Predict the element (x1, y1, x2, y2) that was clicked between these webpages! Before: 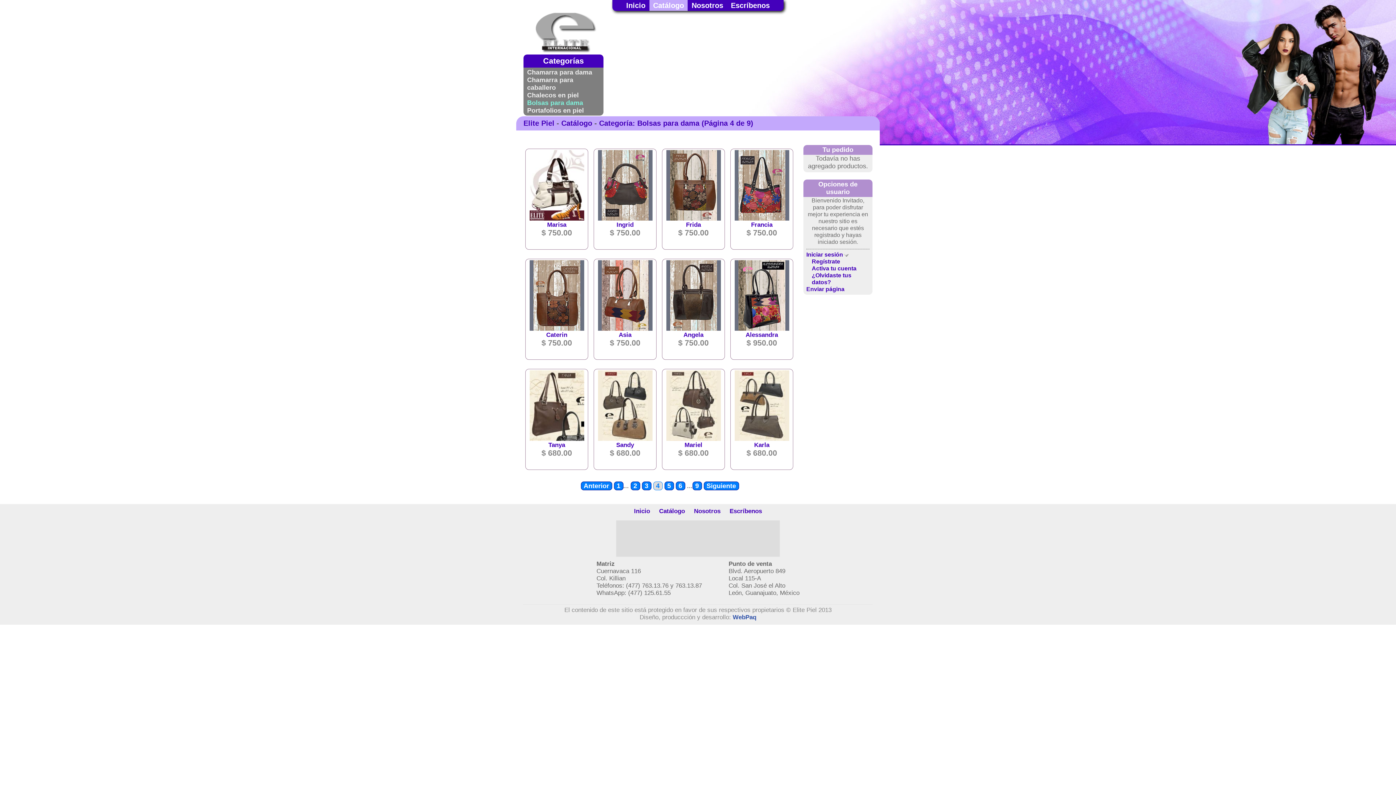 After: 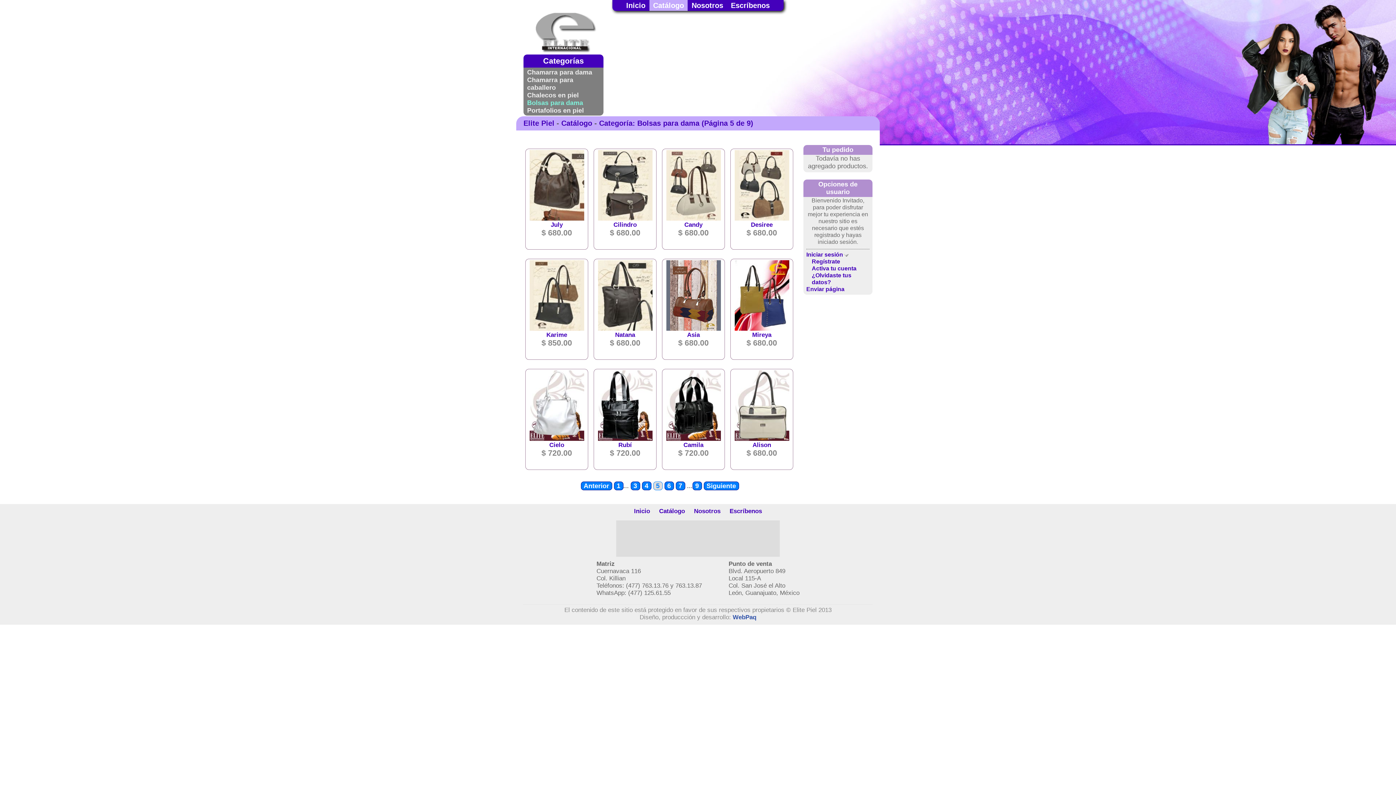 Action: label: Siguiente bbox: (703, 481, 739, 490)